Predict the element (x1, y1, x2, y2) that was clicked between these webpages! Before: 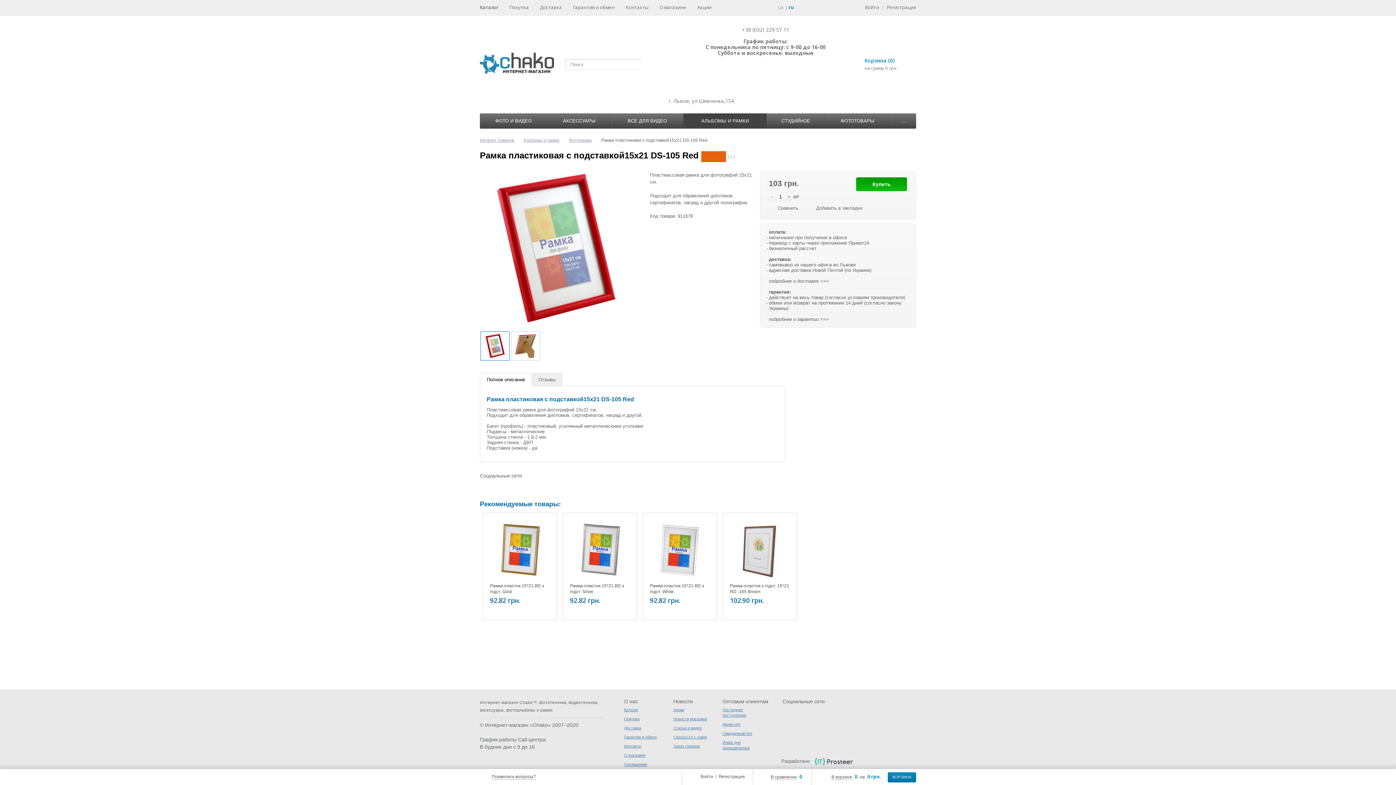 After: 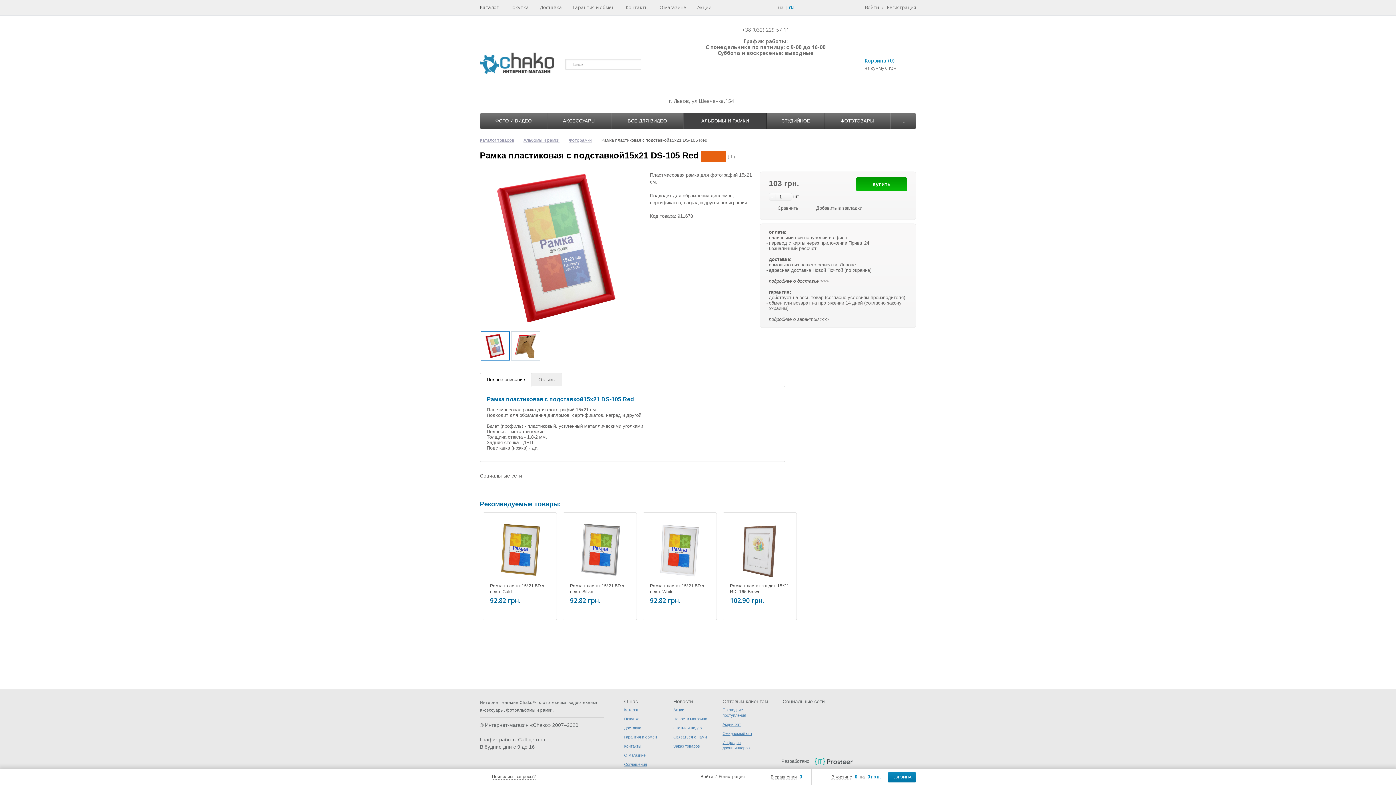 Action: bbox: (809, 709, 815, 715)